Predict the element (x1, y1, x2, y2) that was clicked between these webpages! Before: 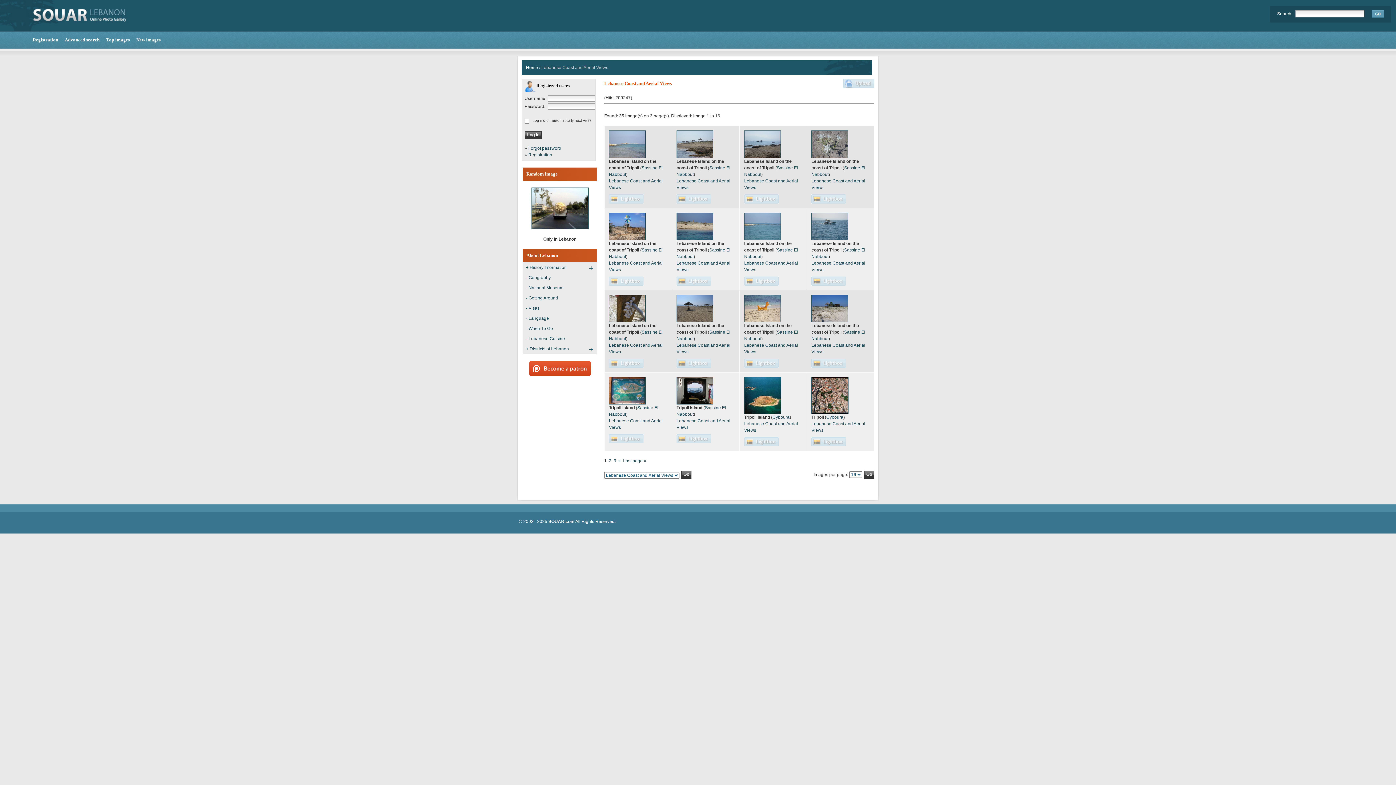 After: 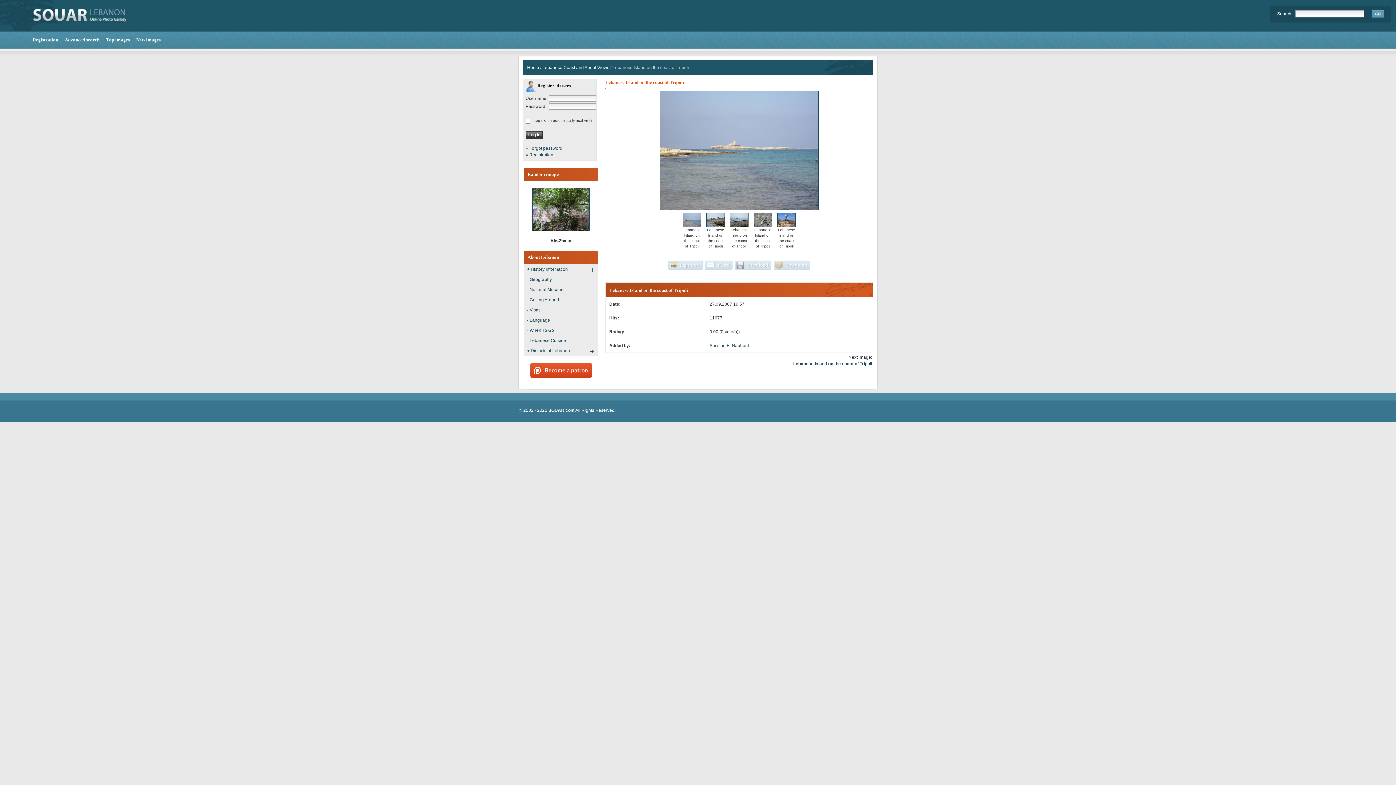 Action: bbox: (609, 154, 645, 159)